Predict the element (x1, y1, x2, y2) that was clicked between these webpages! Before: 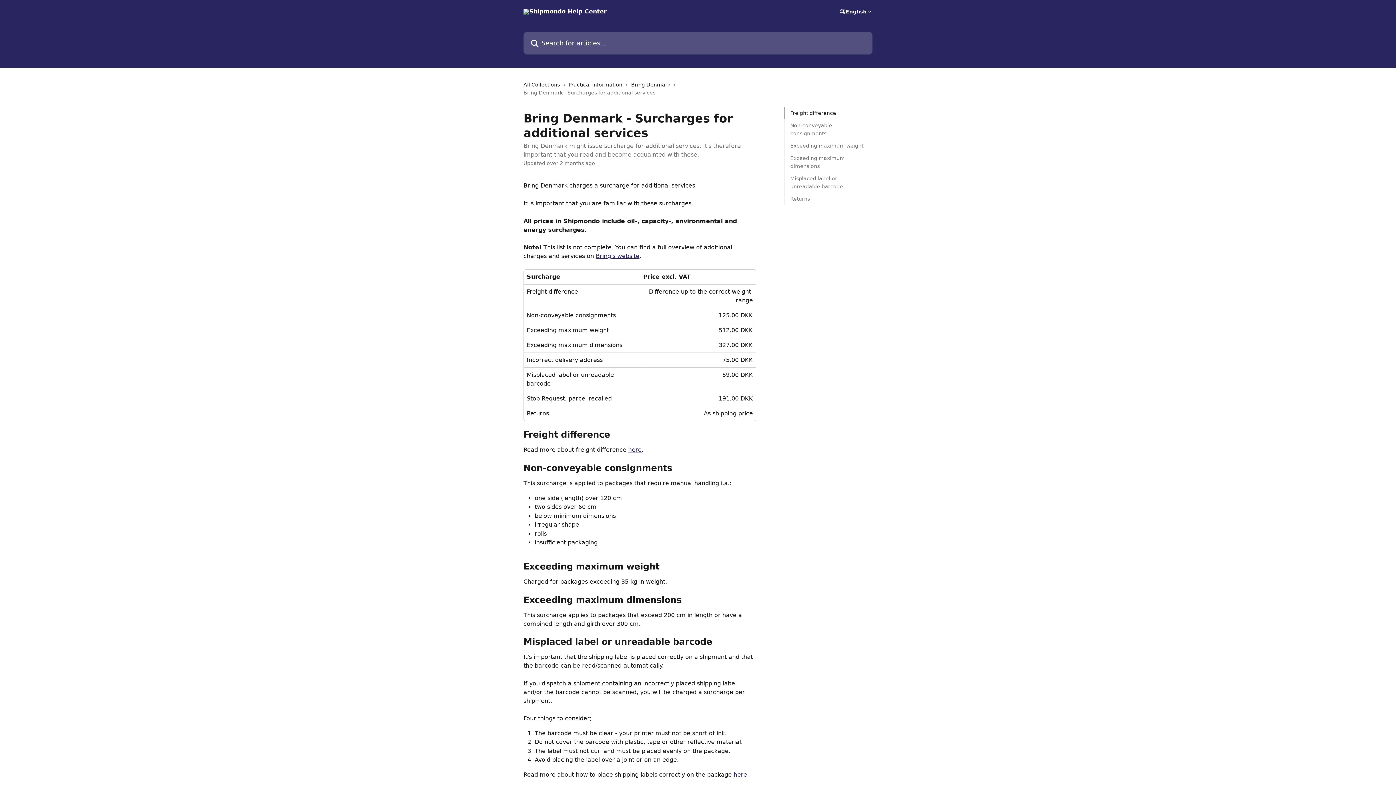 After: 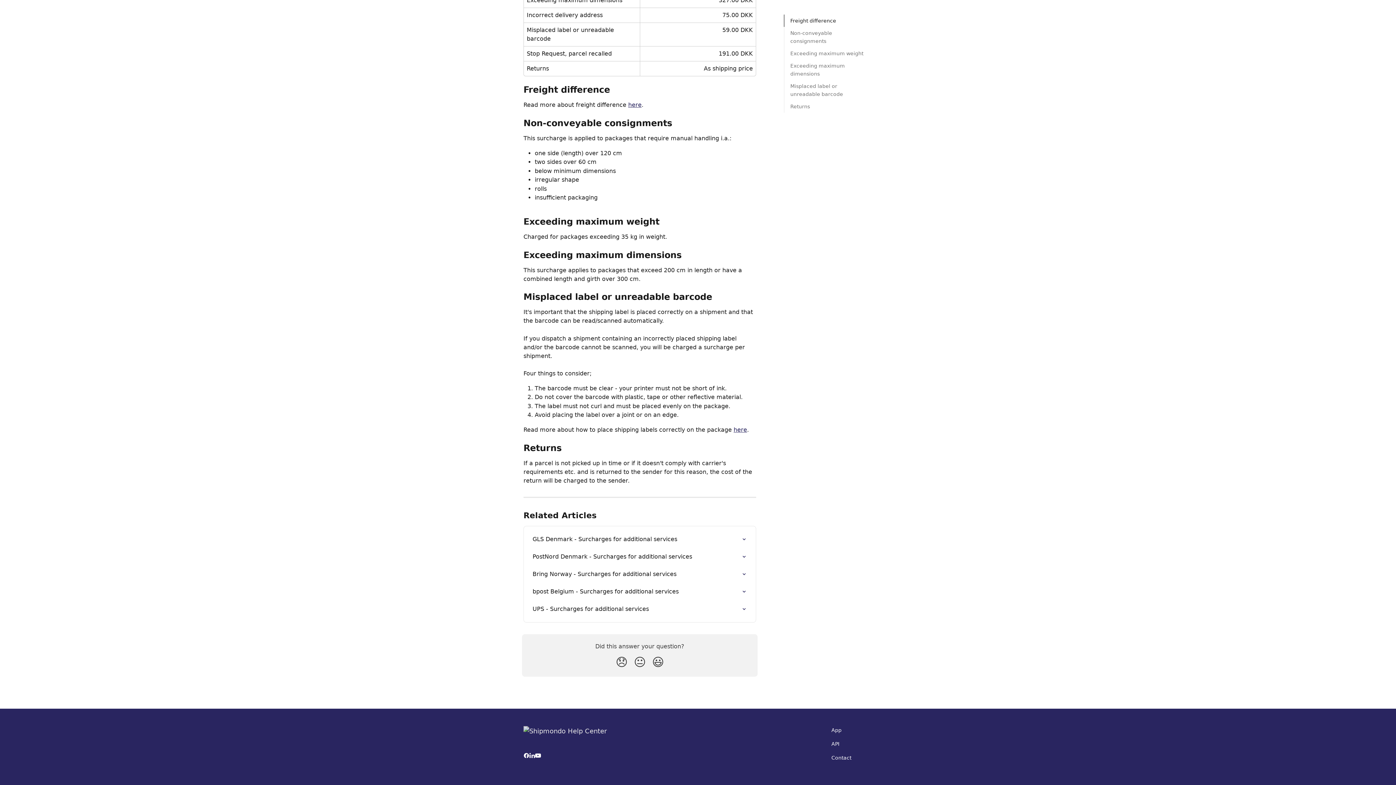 Action: label: Exceeding maximum weight bbox: (790, 141, 866, 149)